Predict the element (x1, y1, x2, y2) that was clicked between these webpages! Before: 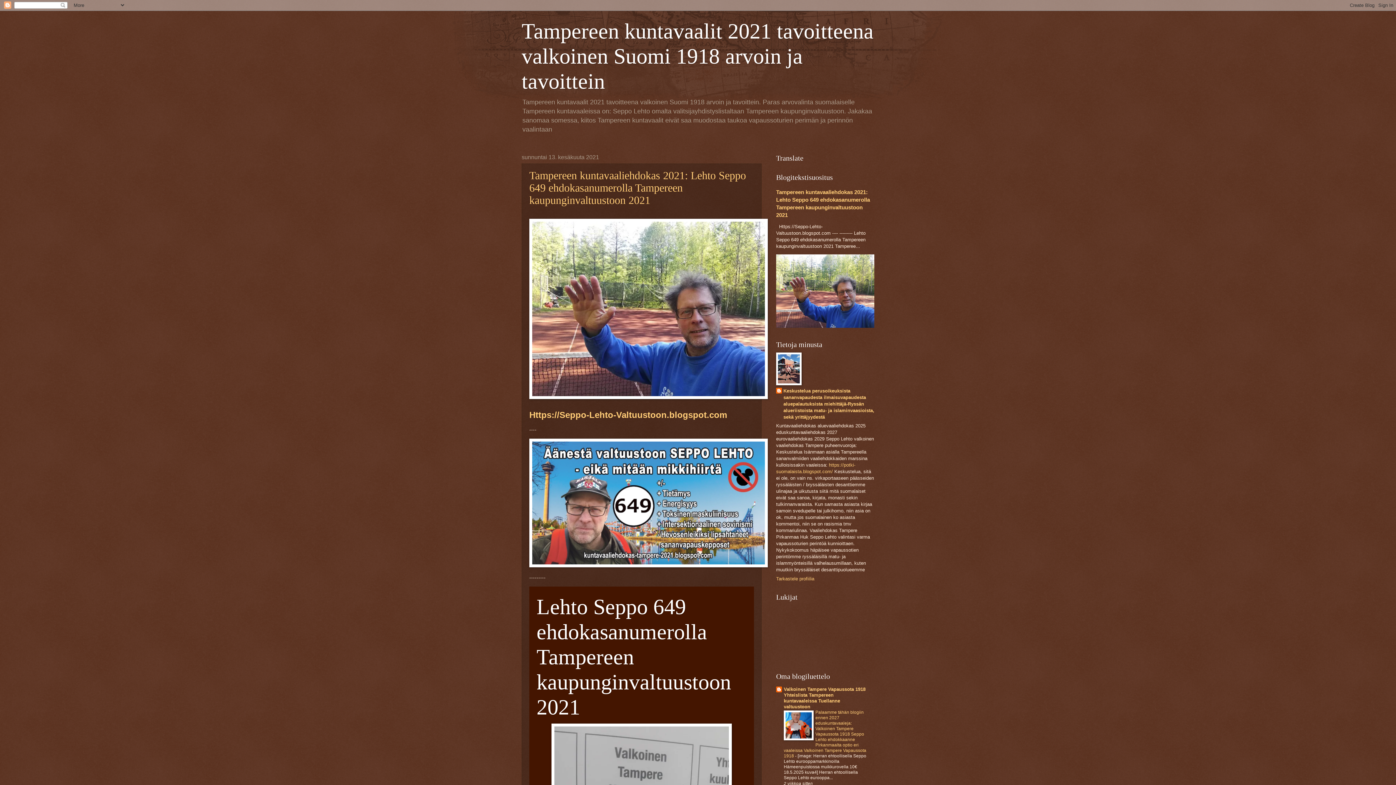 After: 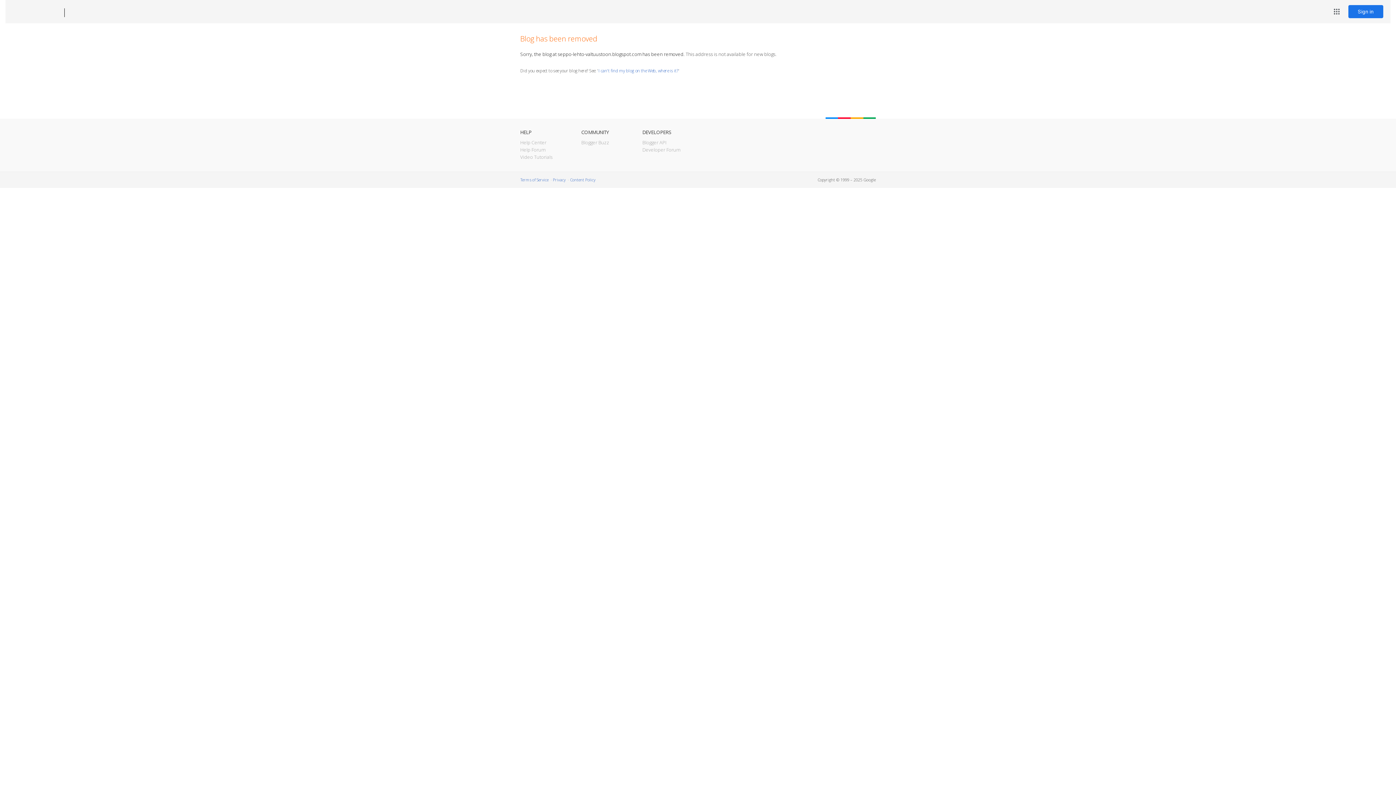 Action: bbox: (529, 413, 727, 419) label: Https://Seppo-Lehto-Valtuustoon.blogspot.com